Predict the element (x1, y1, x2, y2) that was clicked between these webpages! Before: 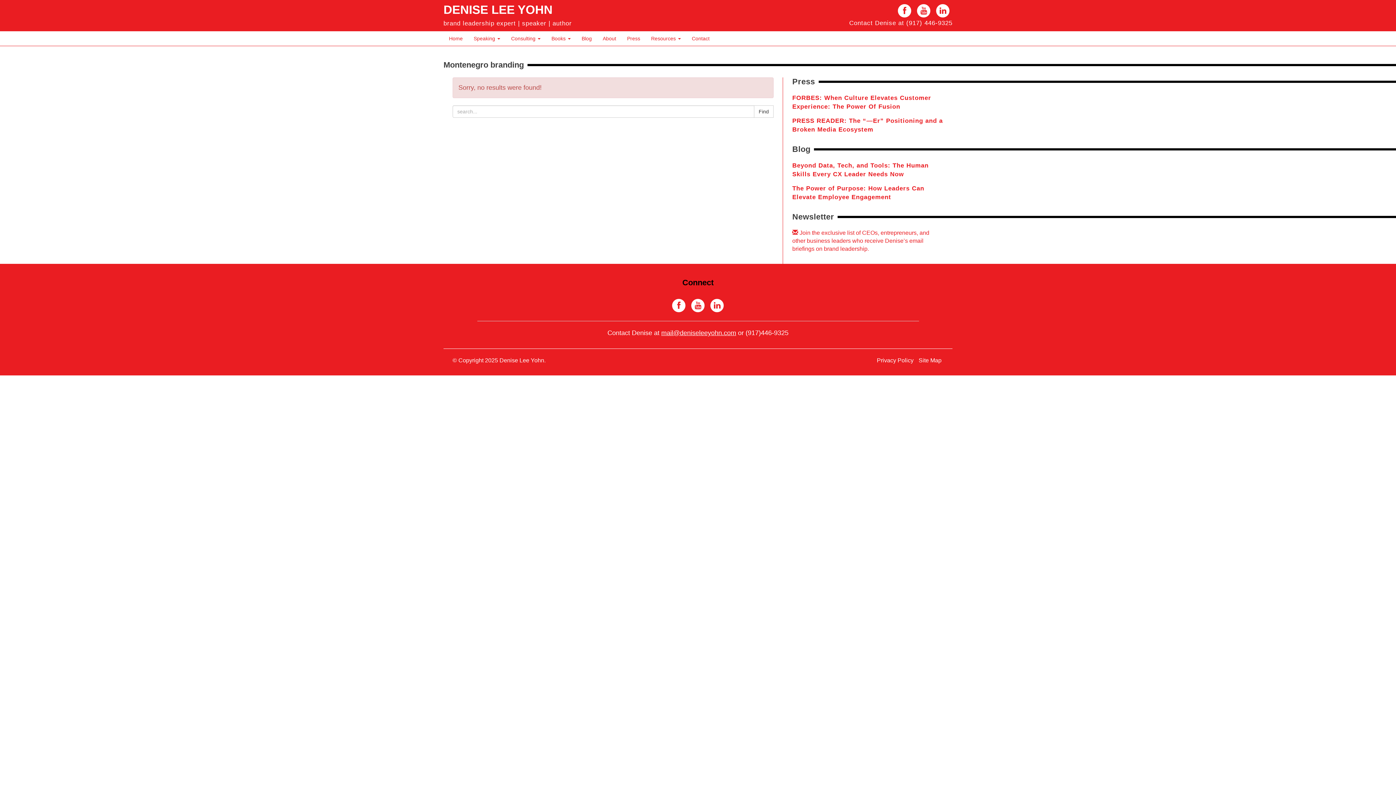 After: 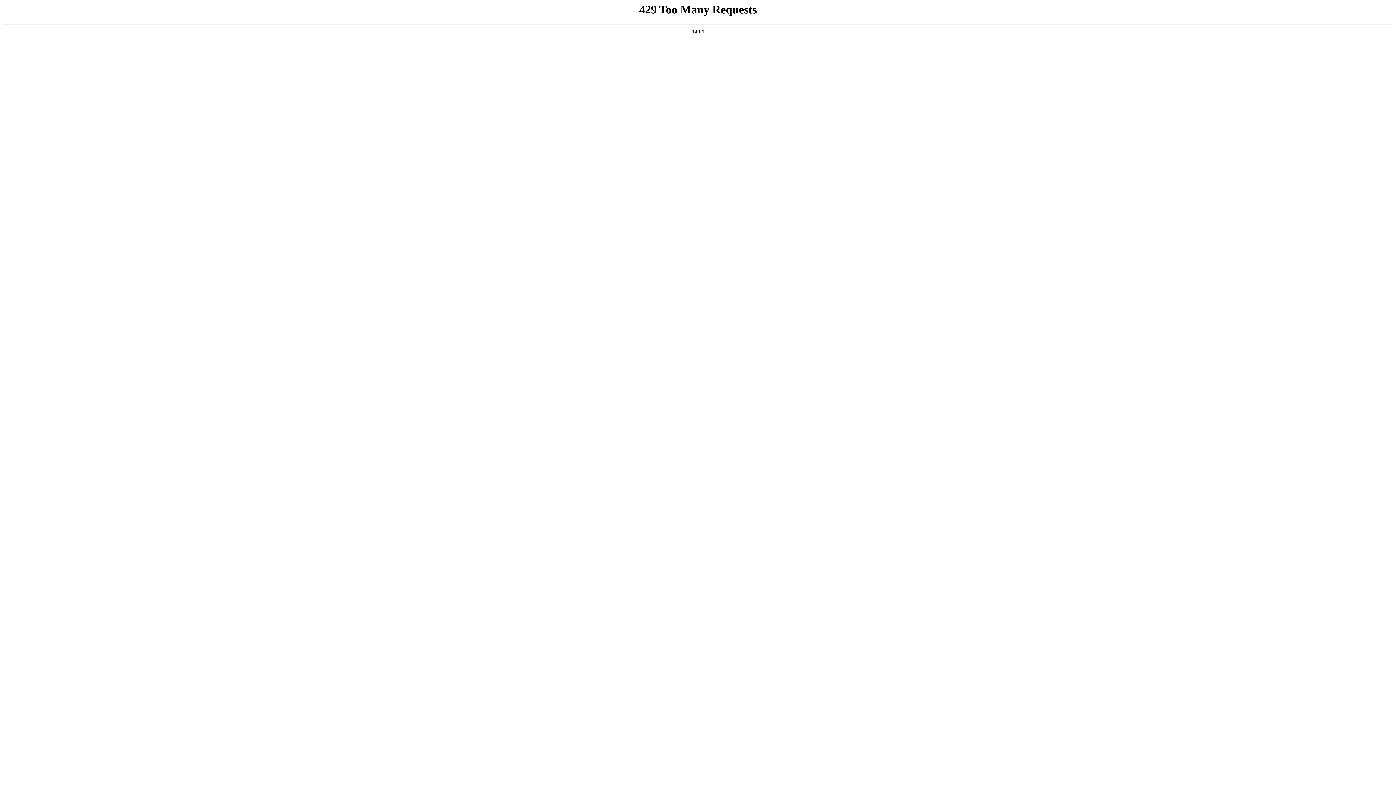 Action: label: DENISE LEE YOHN bbox: (443, 2, 552, 16)